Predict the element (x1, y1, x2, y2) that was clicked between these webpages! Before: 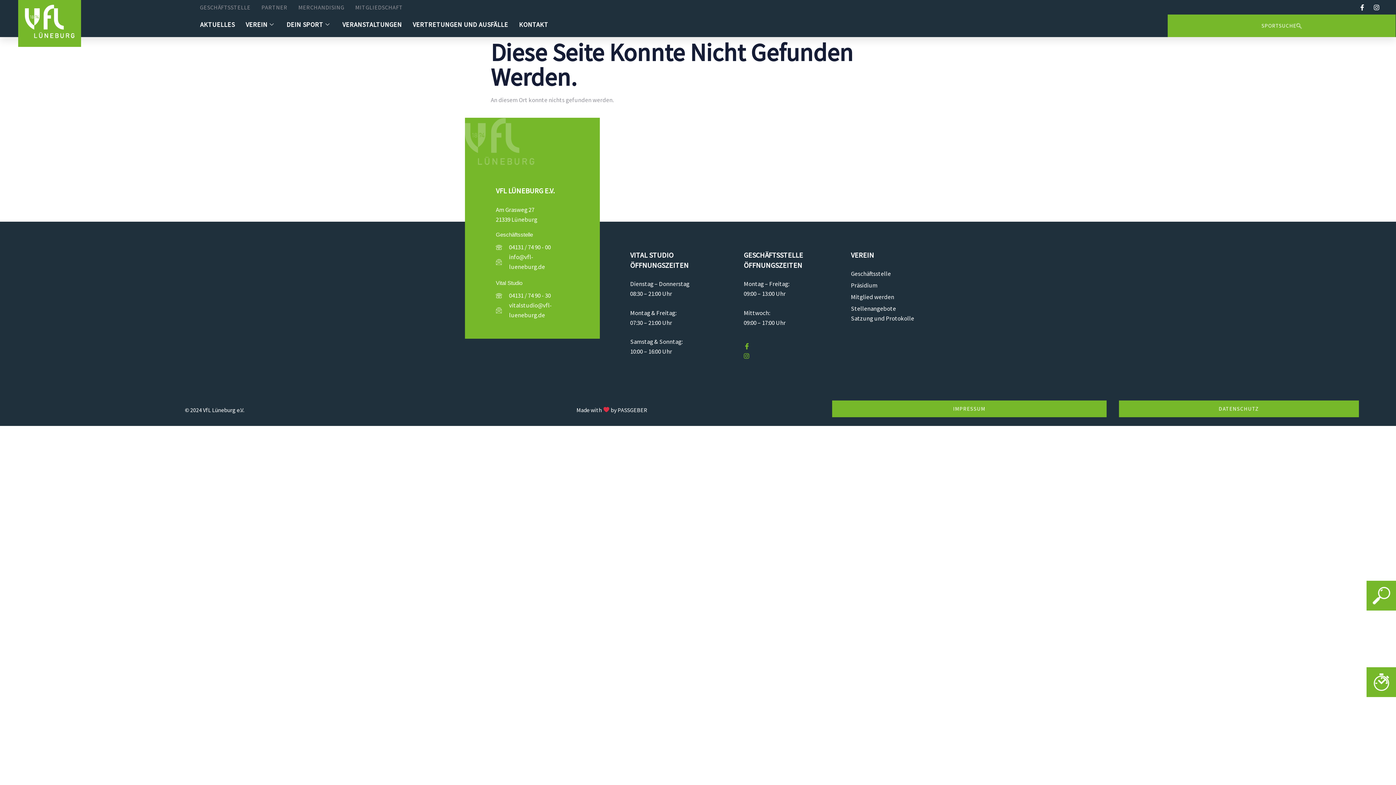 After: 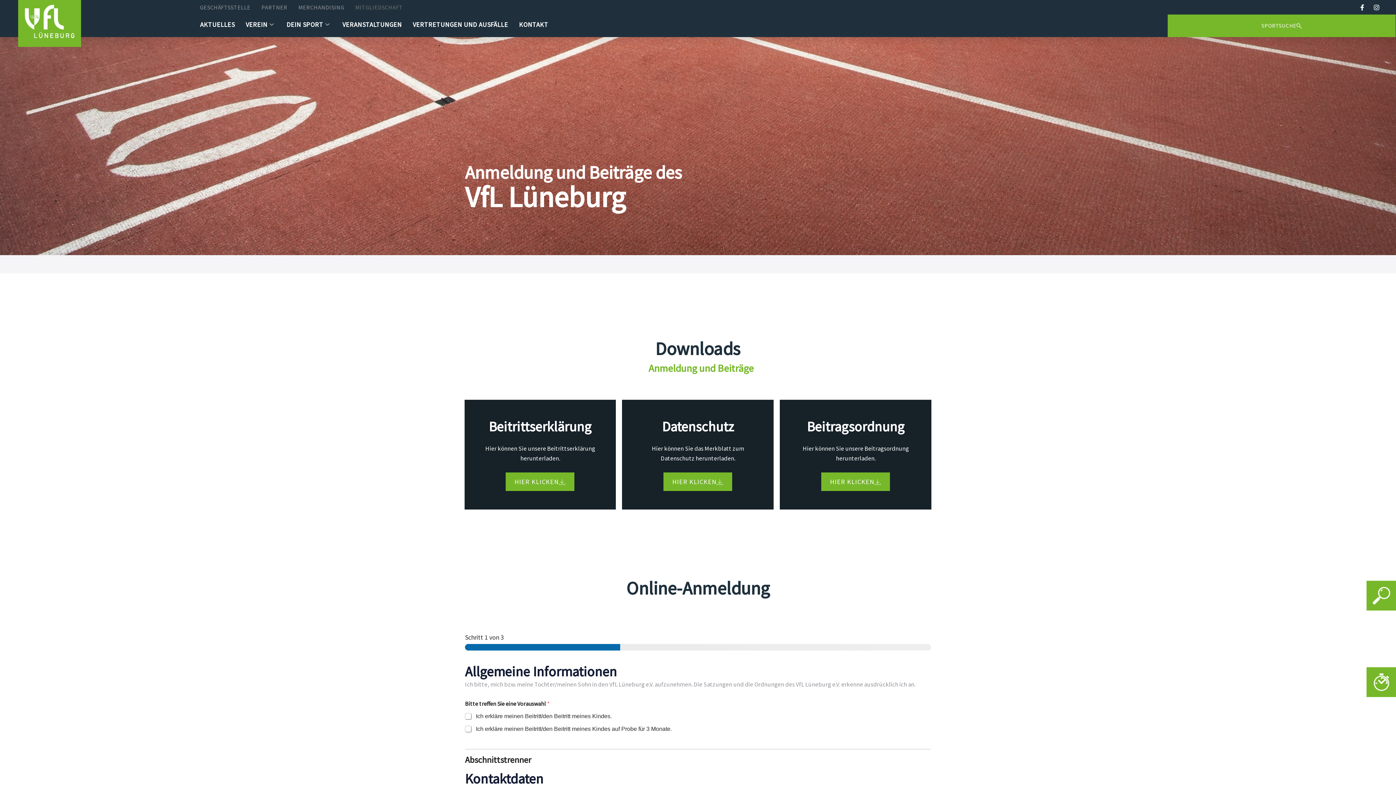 Action: label: Mitglied werden bbox: (851, 292, 923, 302)